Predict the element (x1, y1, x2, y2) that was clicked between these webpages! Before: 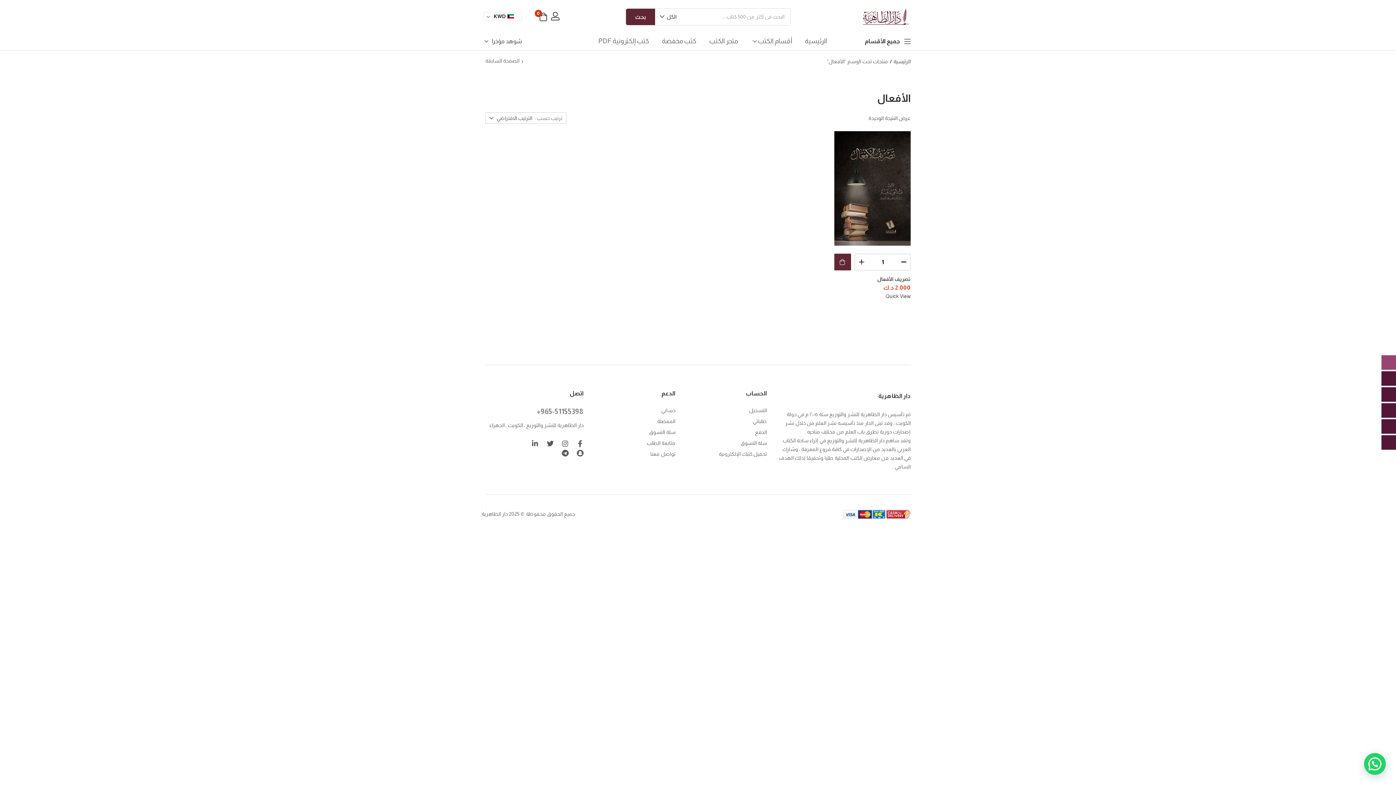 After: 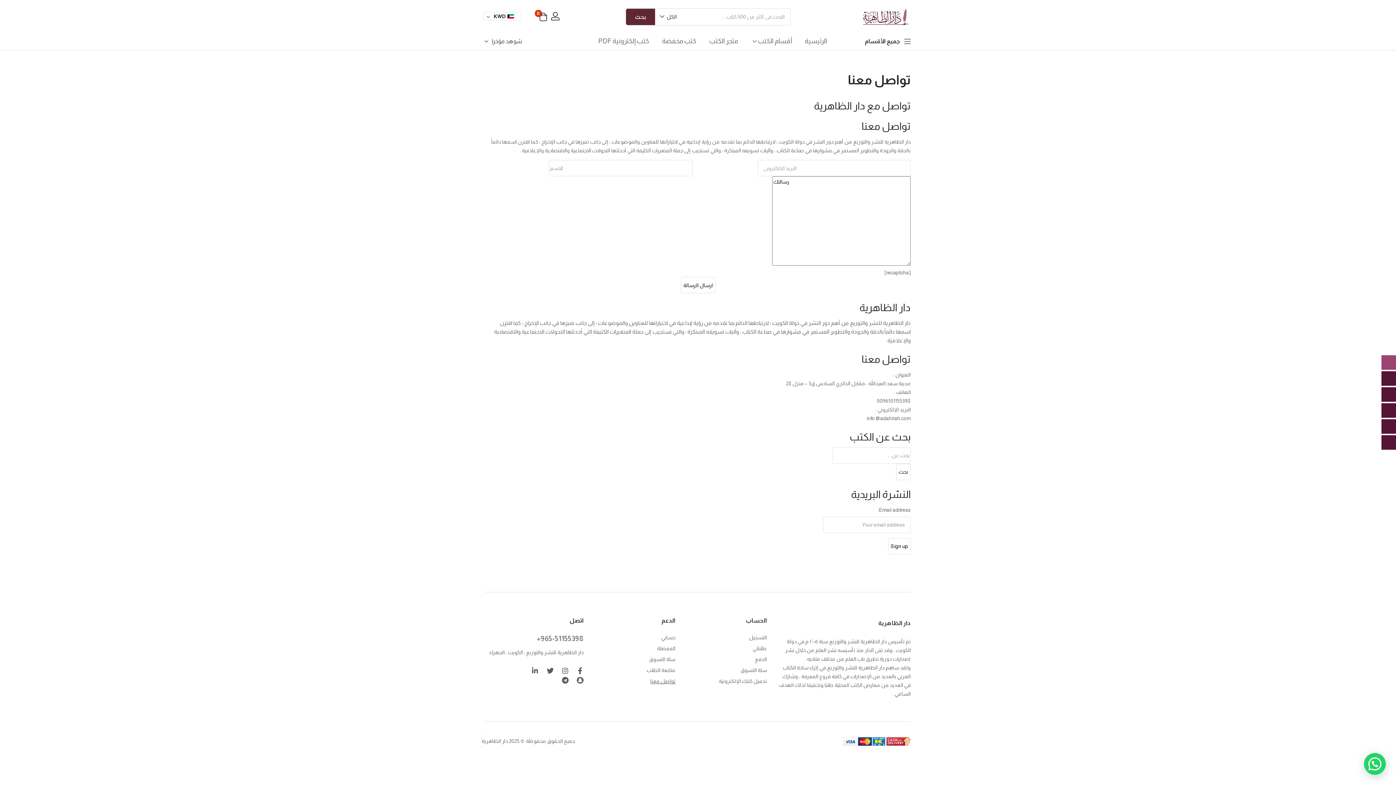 Action: bbox: (650, 451, 675, 457) label: تواصل معنا